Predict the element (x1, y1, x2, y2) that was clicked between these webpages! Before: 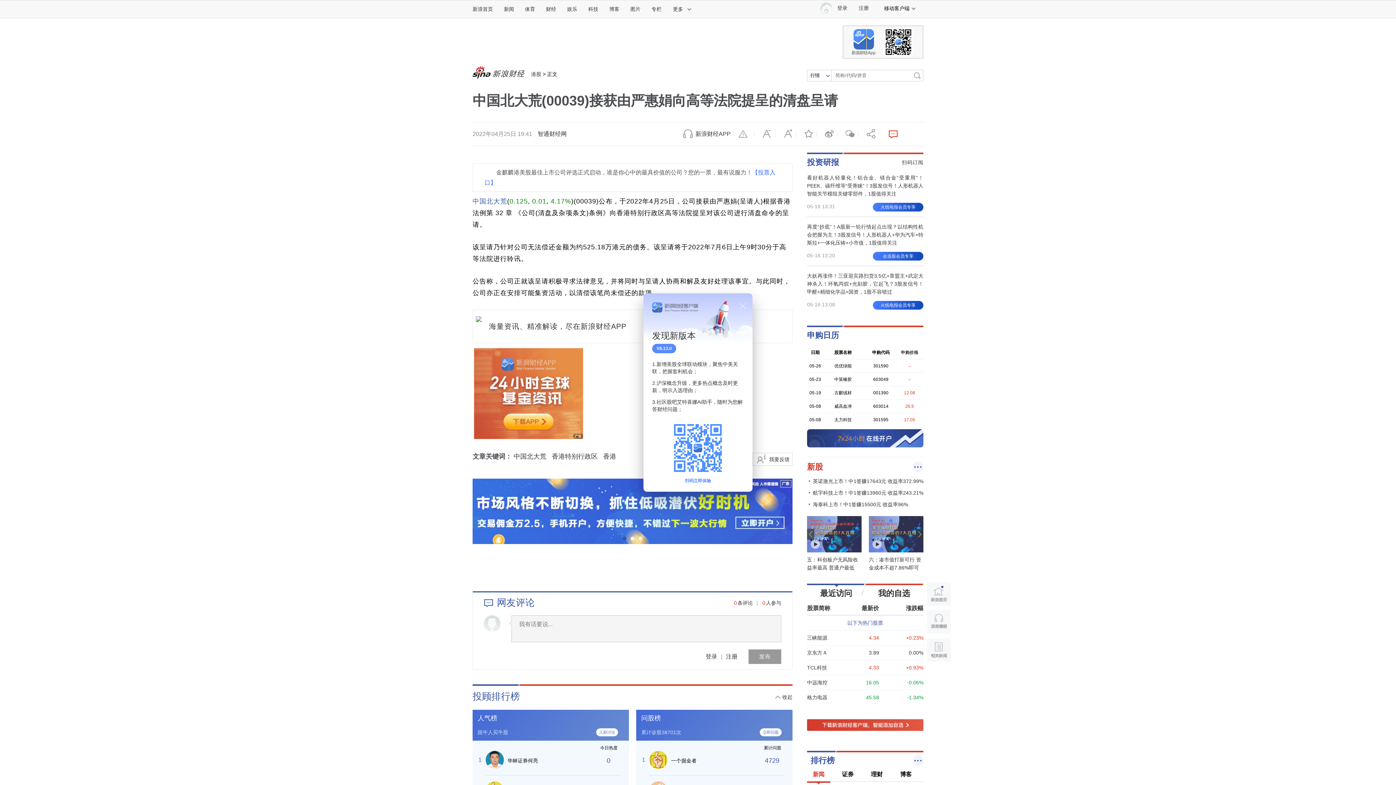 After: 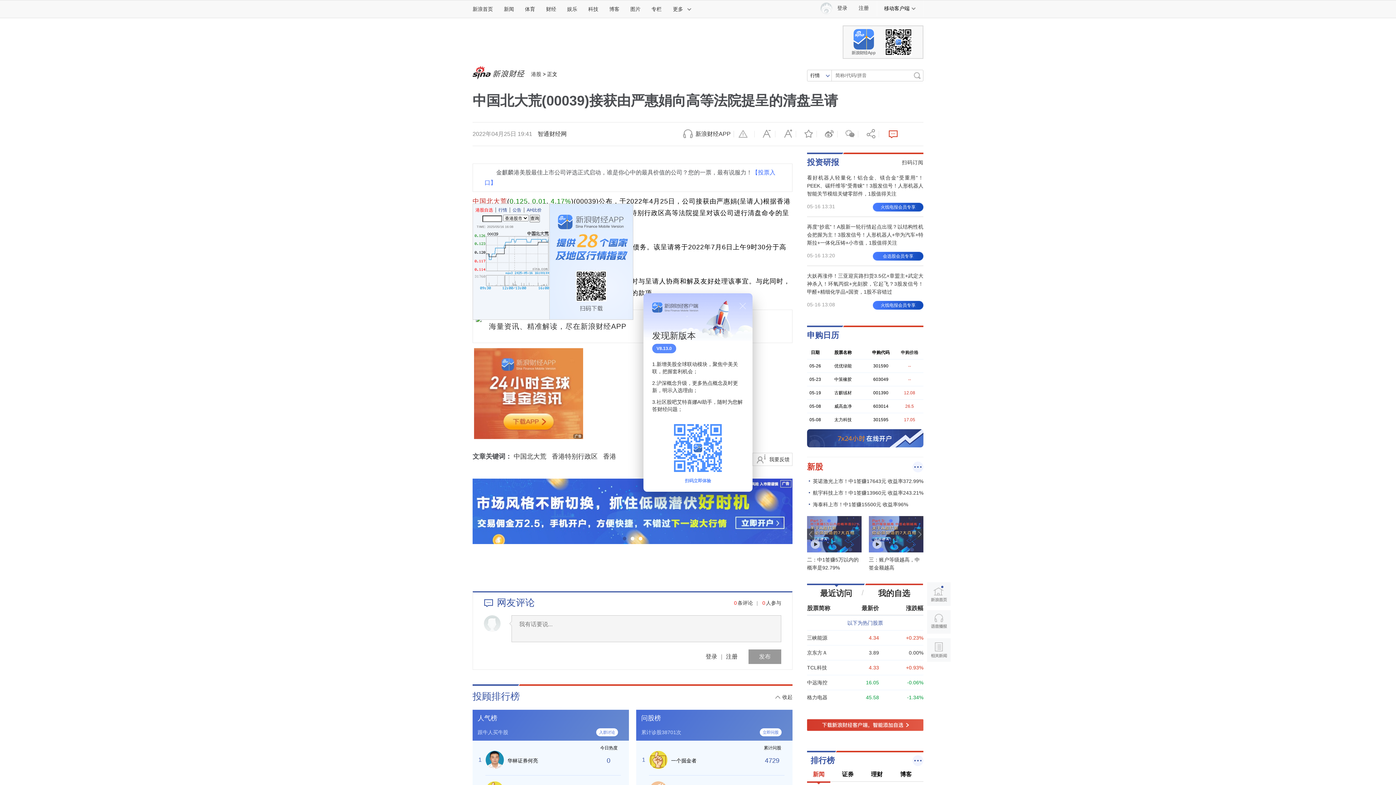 Action: bbox: (472, 197, 507, 205) label: 中国北大荒